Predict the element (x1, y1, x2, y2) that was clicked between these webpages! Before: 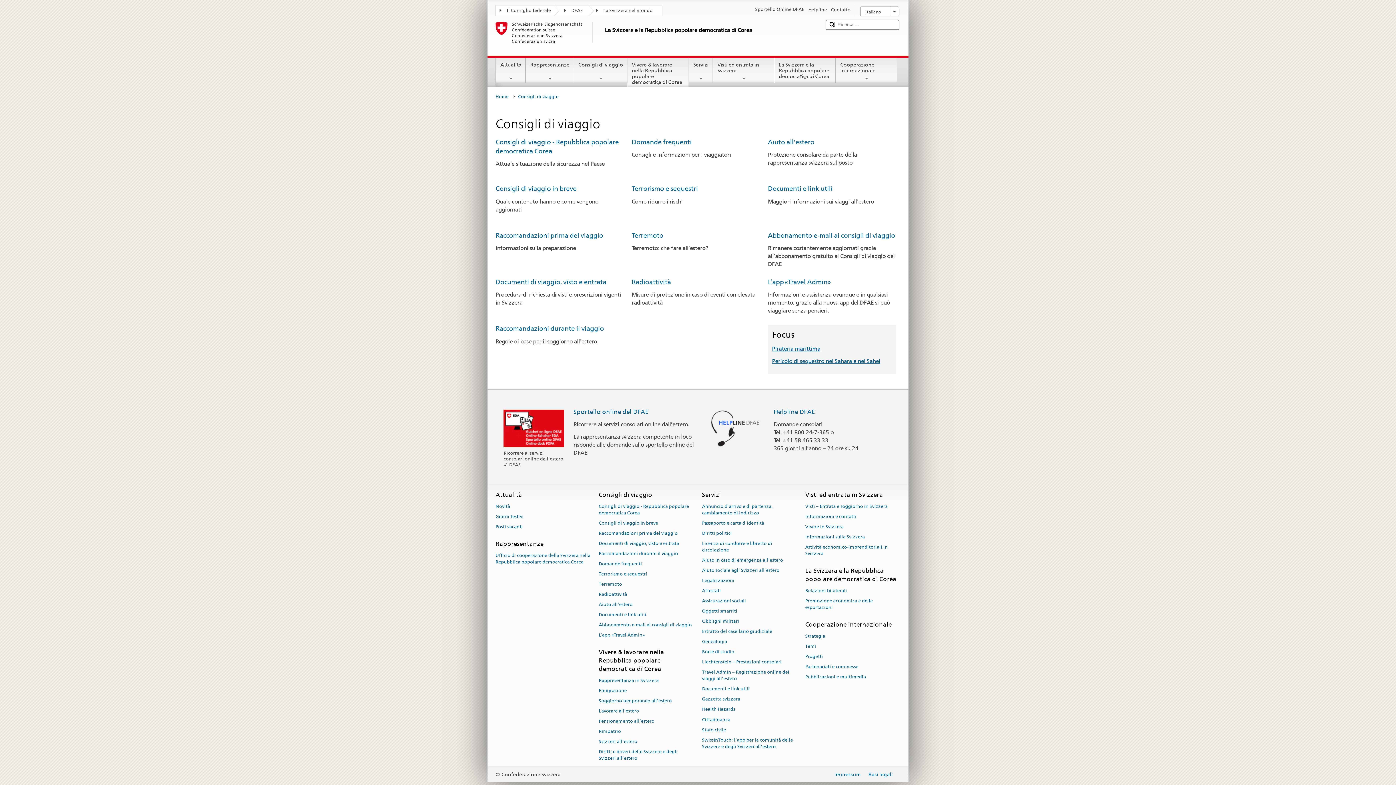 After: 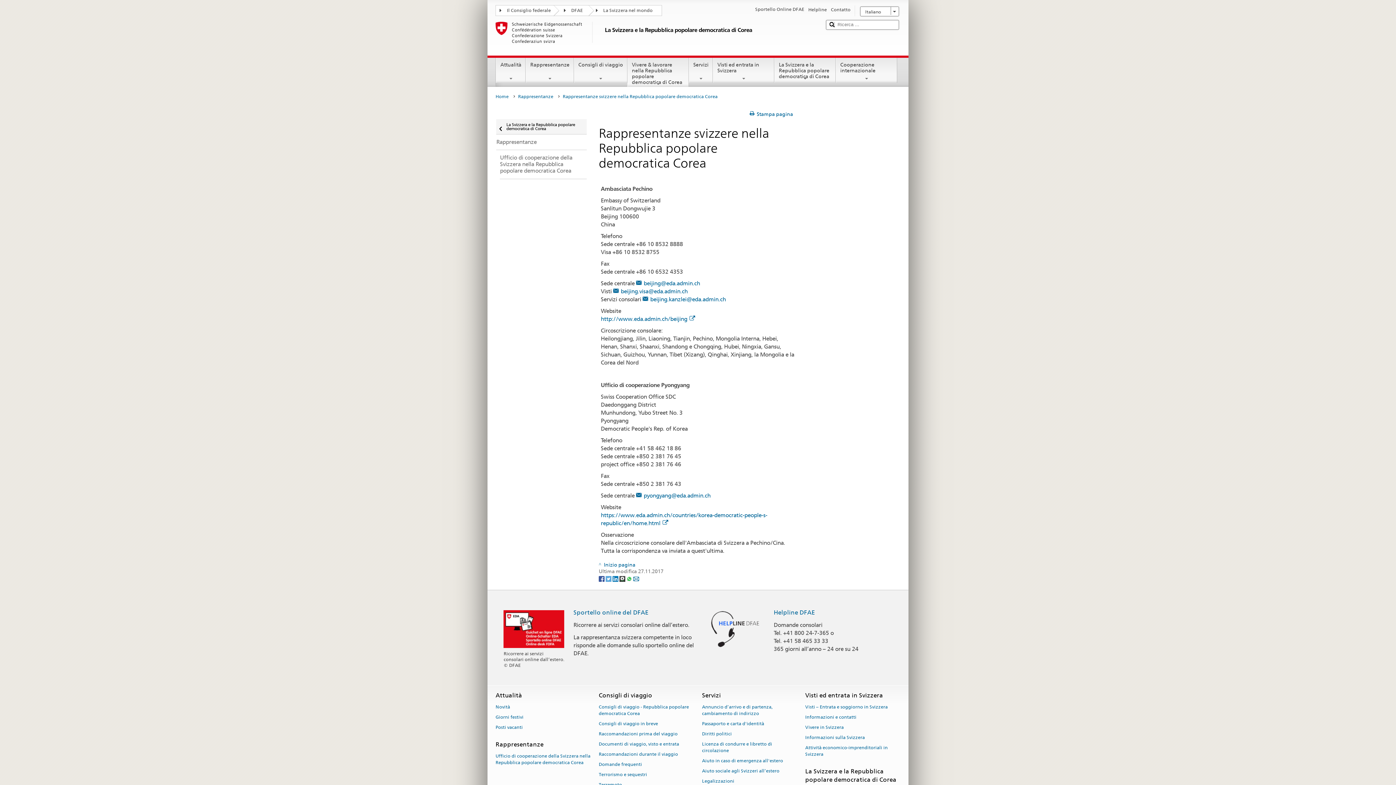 Action: label: Contatto bbox: (831, 6, 850, 13)